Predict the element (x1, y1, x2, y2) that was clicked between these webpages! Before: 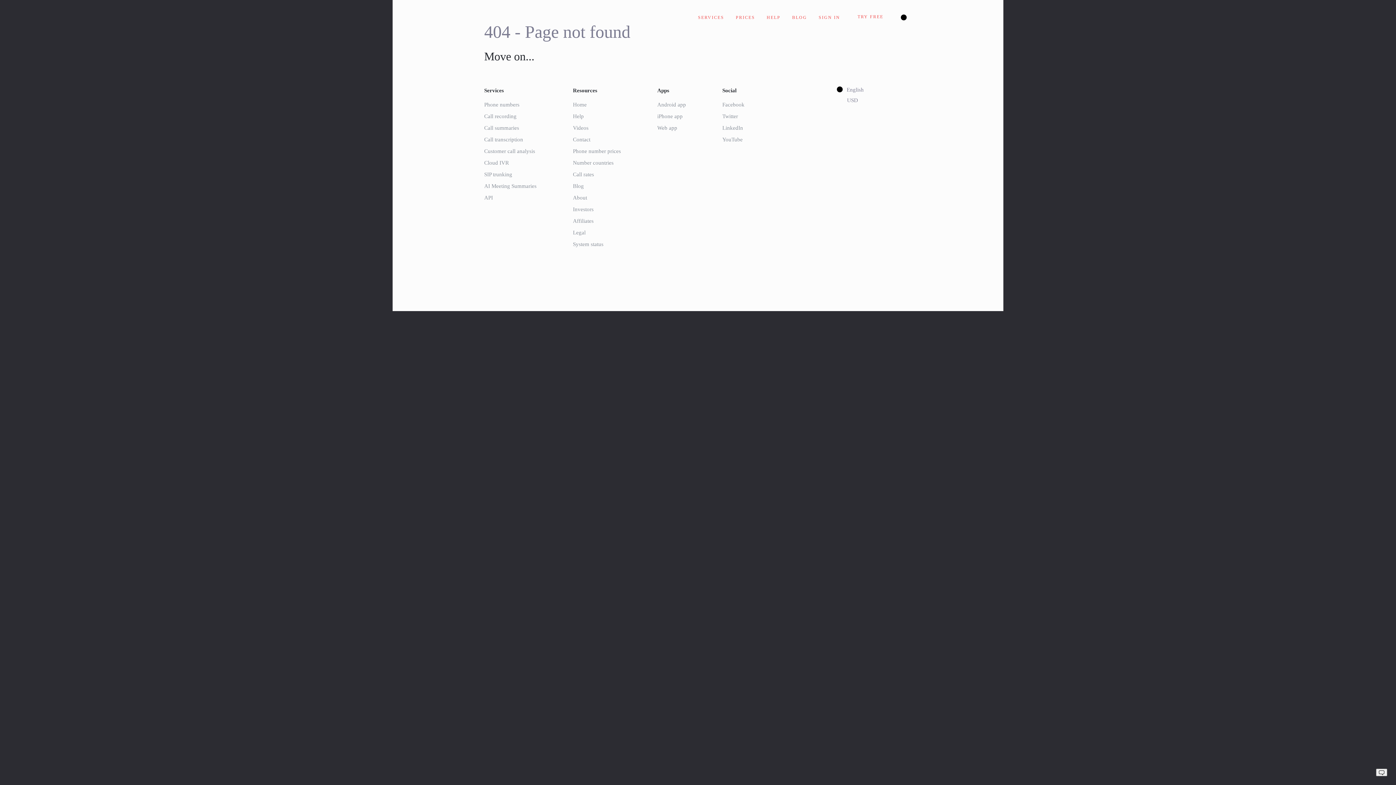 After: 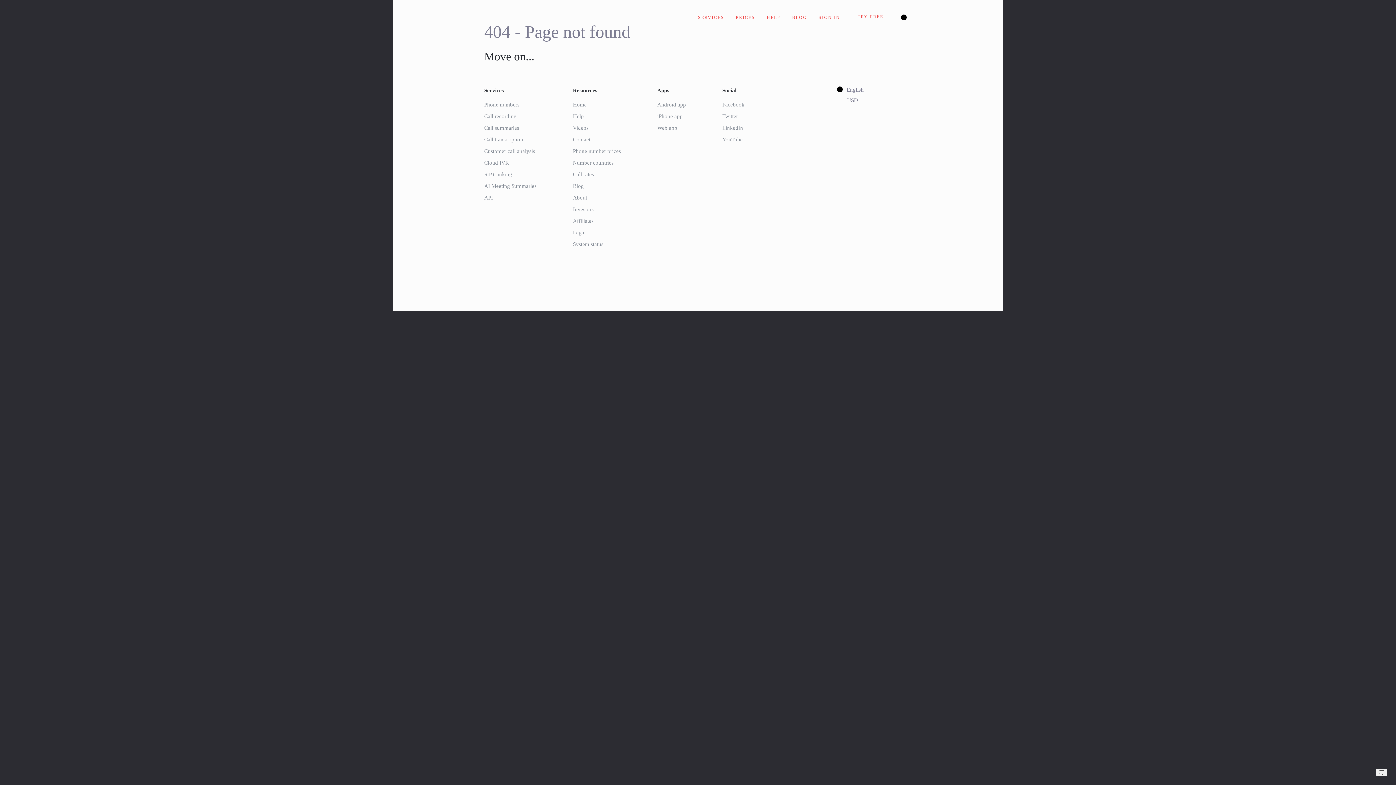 Action: bbox: (573, 171, 594, 177) label: Call rates